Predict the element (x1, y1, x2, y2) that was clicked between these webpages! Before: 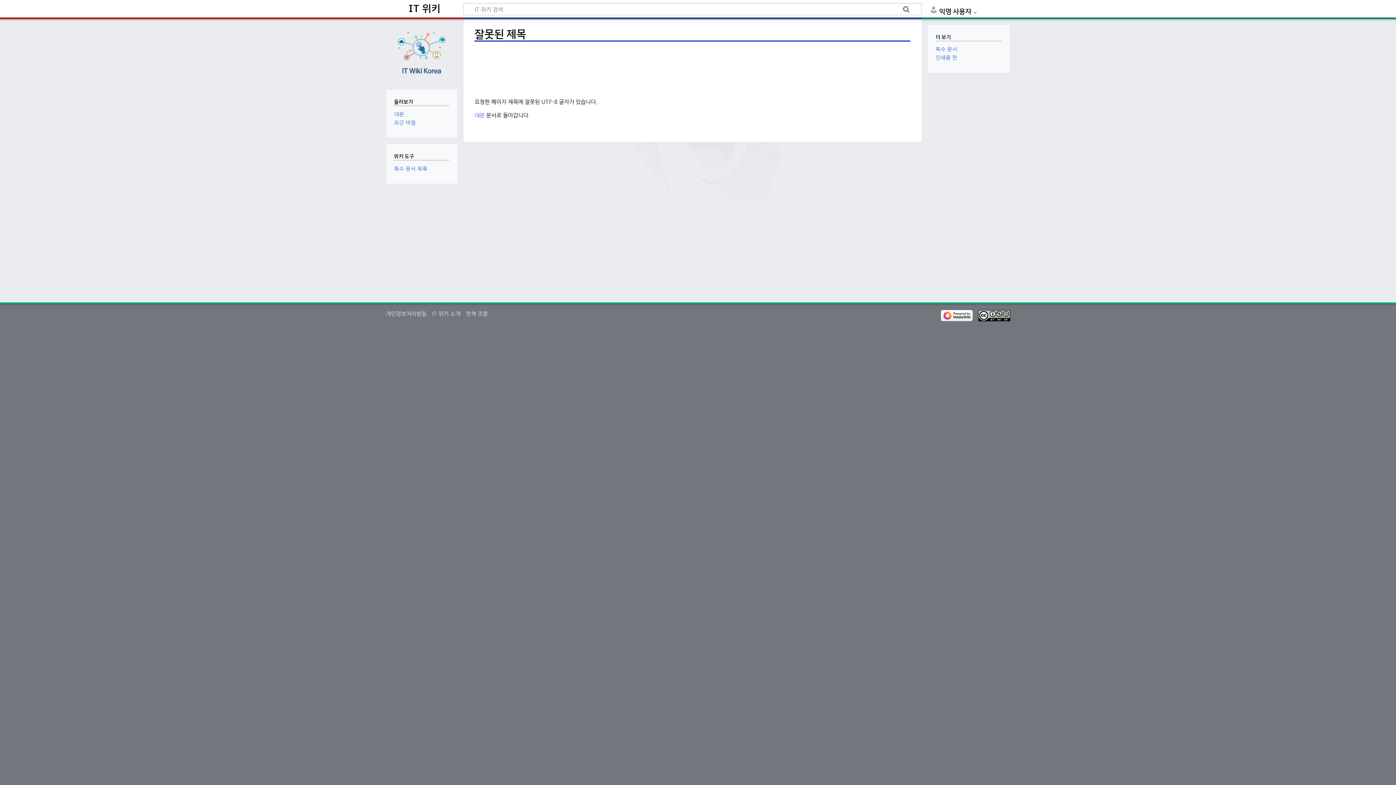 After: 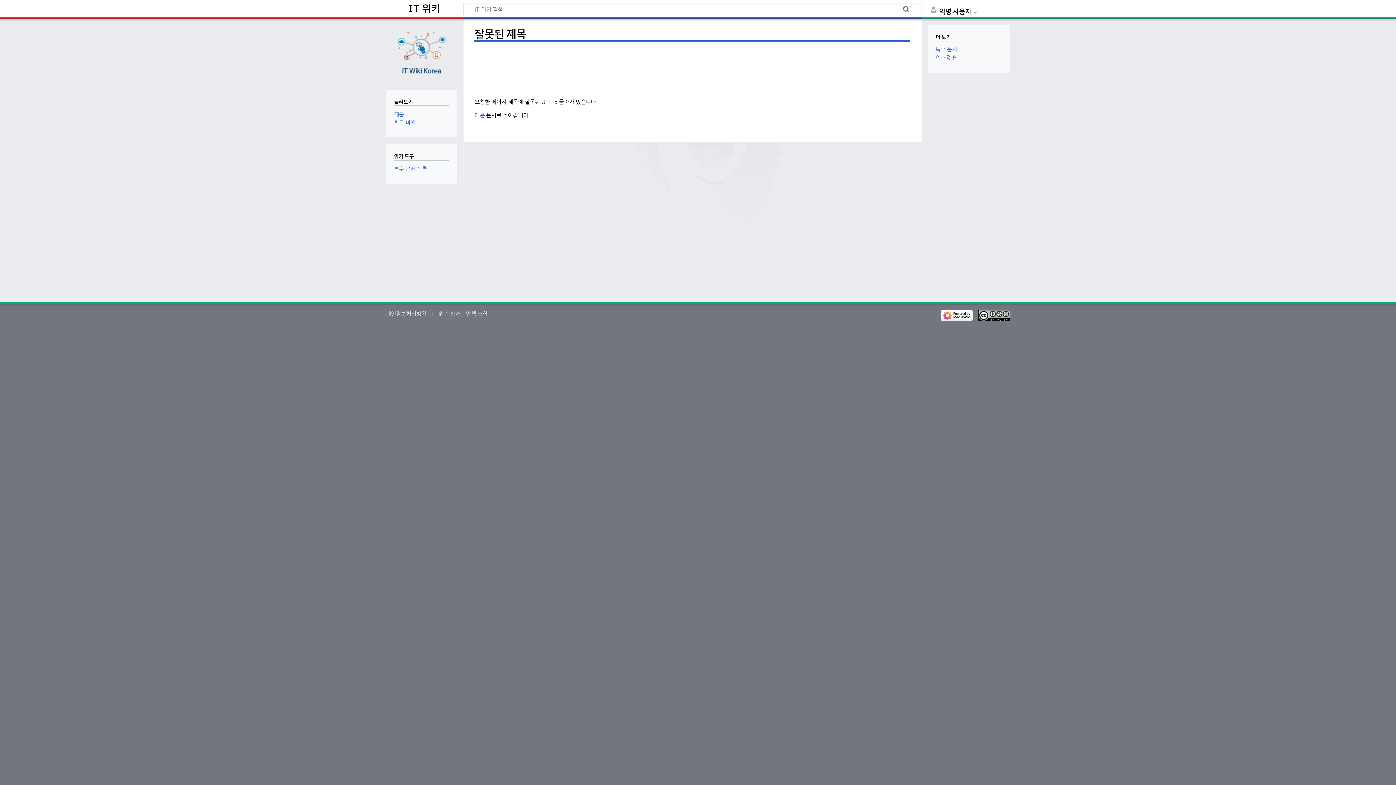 Action: bbox: (940, 312, 972, 317)